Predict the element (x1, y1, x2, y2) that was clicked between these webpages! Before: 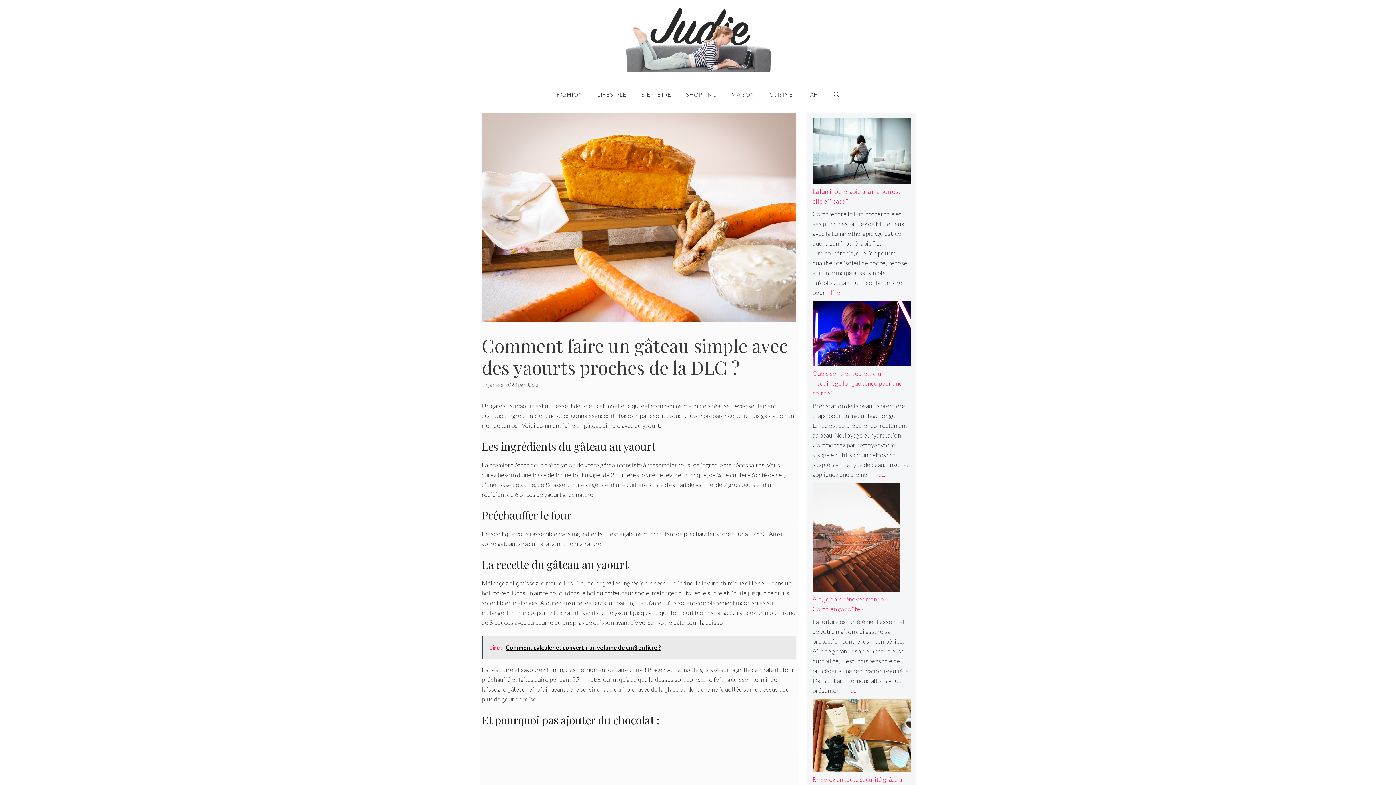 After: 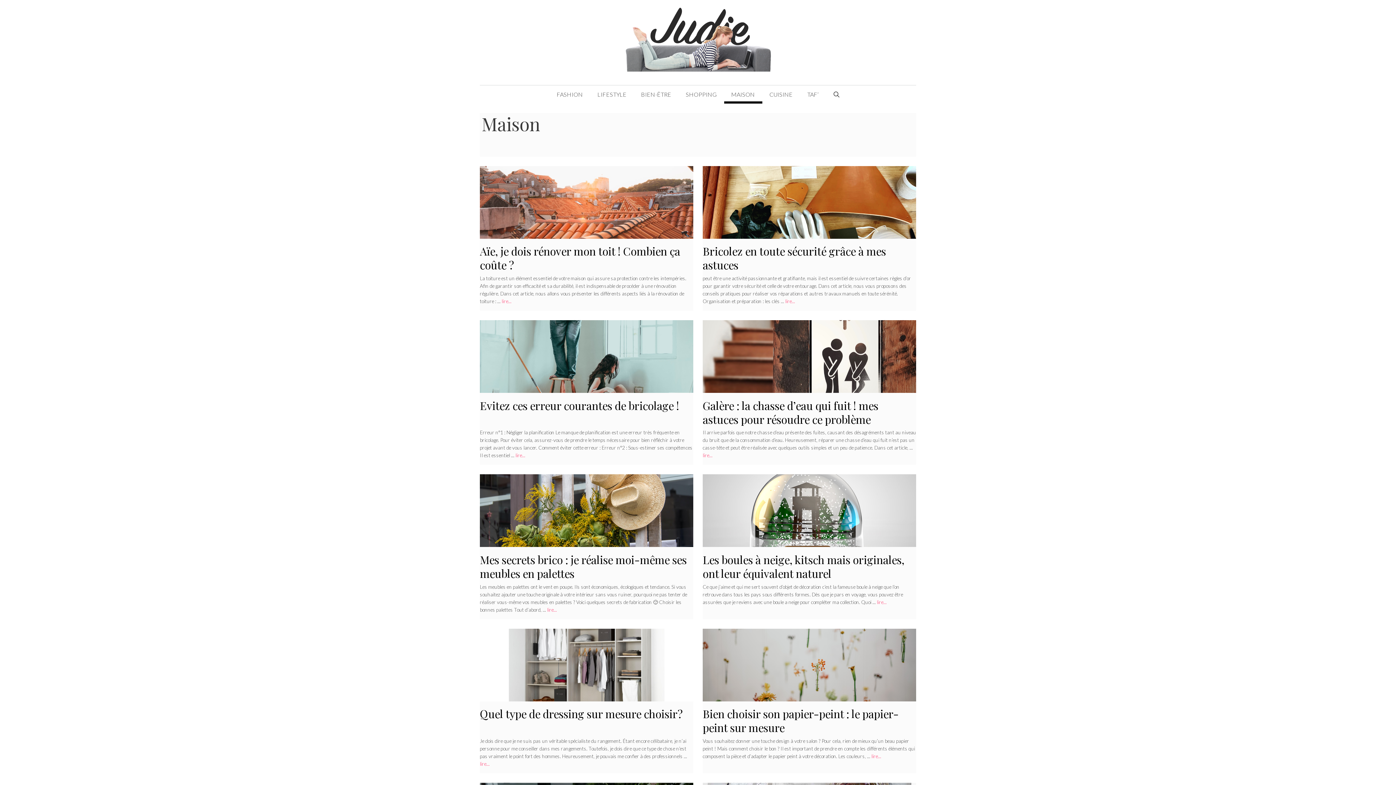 Action: label: MAISON bbox: (724, 85, 762, 103)